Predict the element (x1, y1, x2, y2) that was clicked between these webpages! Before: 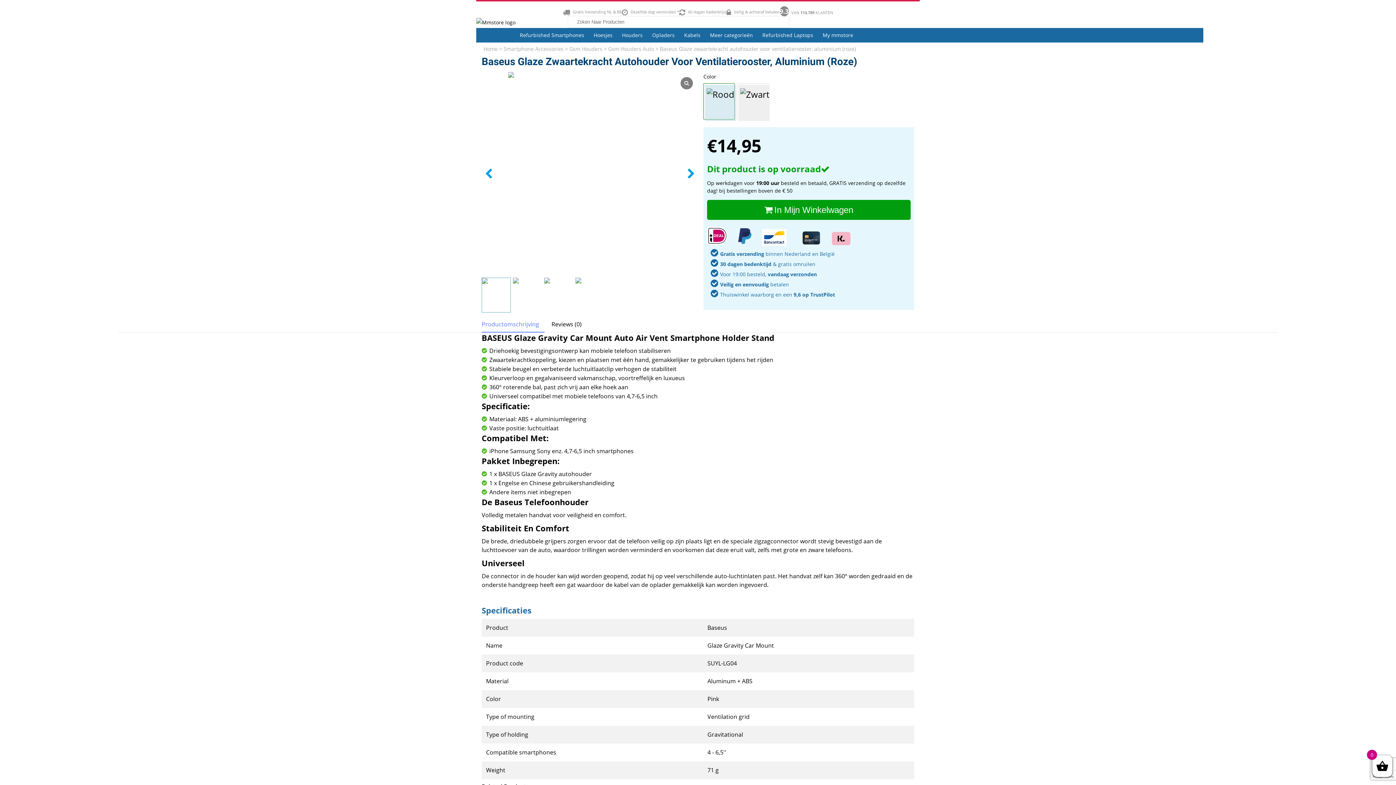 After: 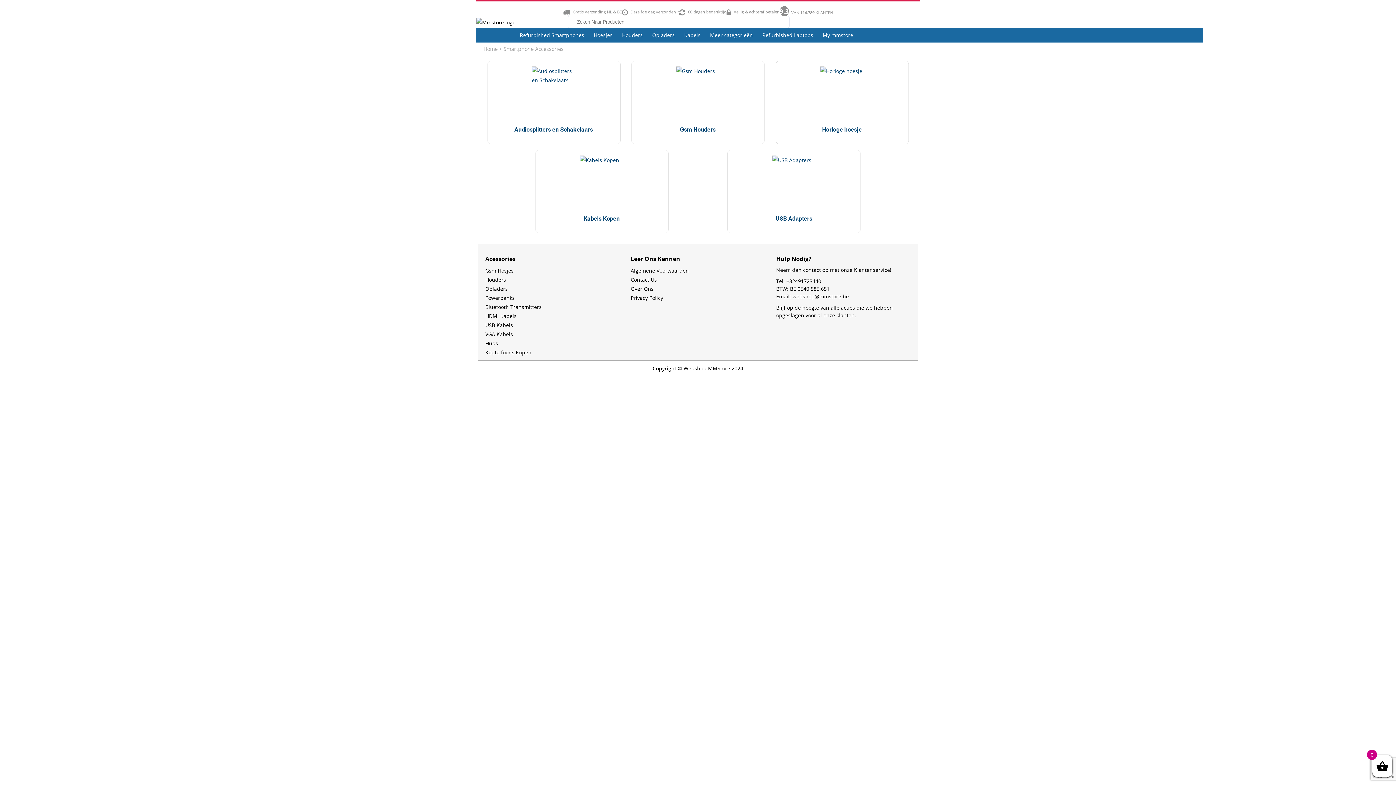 Action: label: Smartphone Accessories bbox: (503, 45, 563, 52)